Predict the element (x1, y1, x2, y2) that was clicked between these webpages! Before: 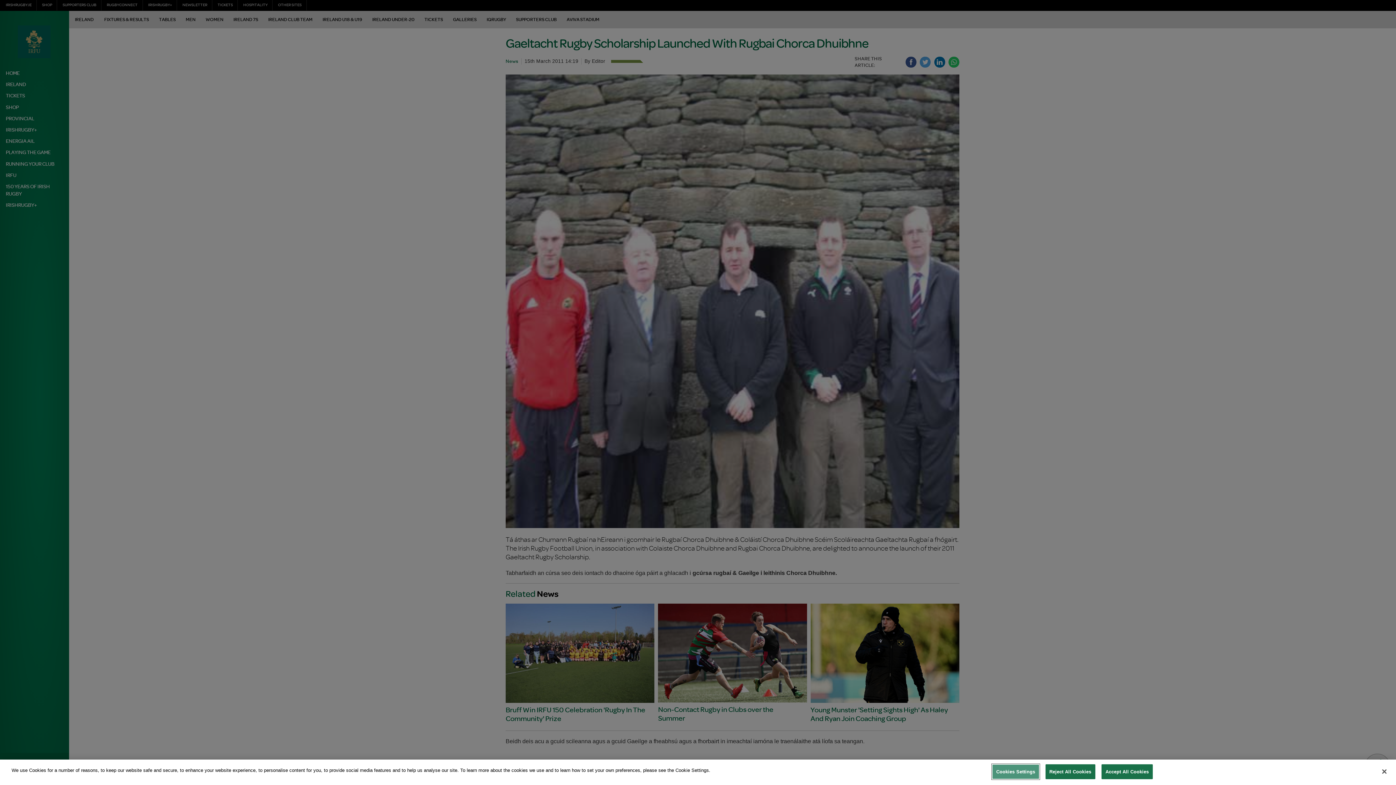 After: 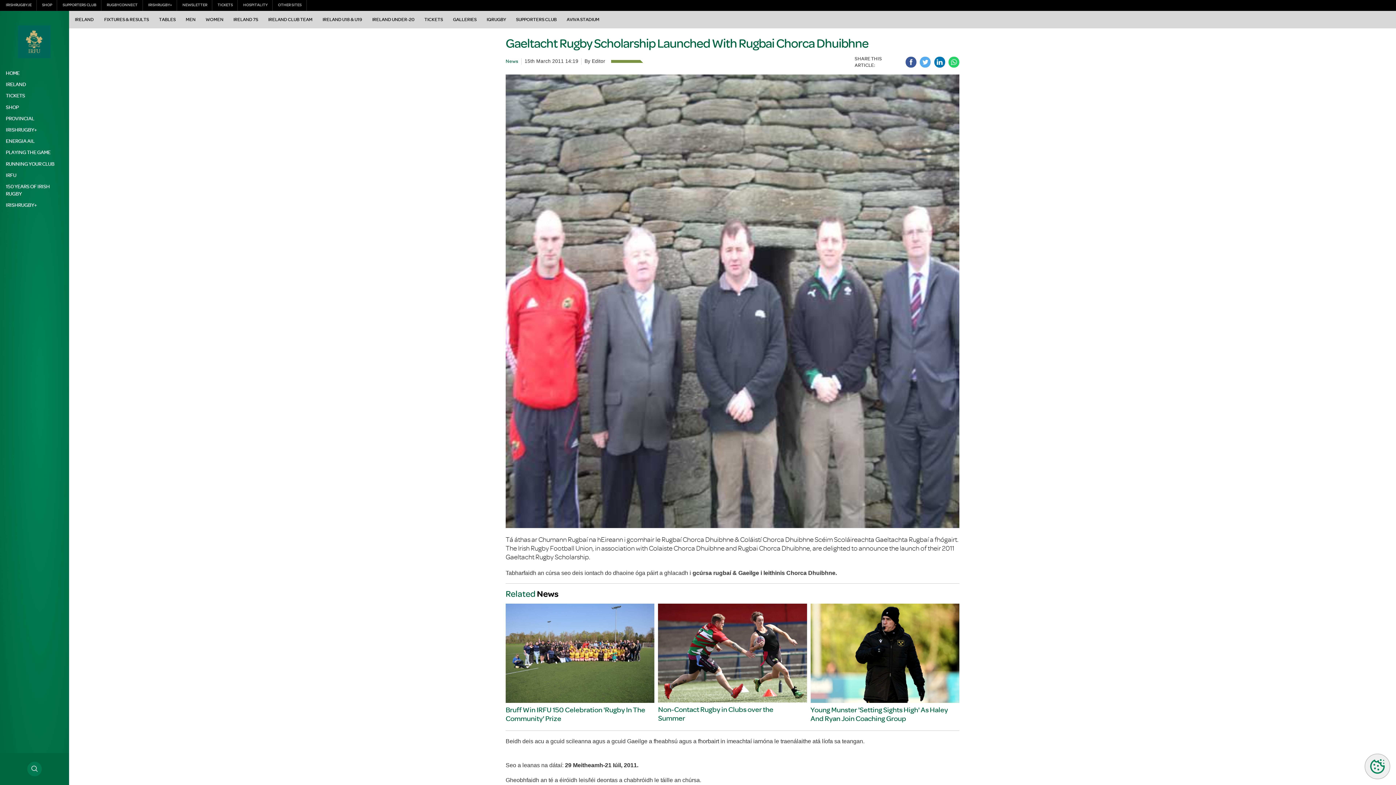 Action: label: Reject All Cookies bbox: (1045, 764, 1095, 779)